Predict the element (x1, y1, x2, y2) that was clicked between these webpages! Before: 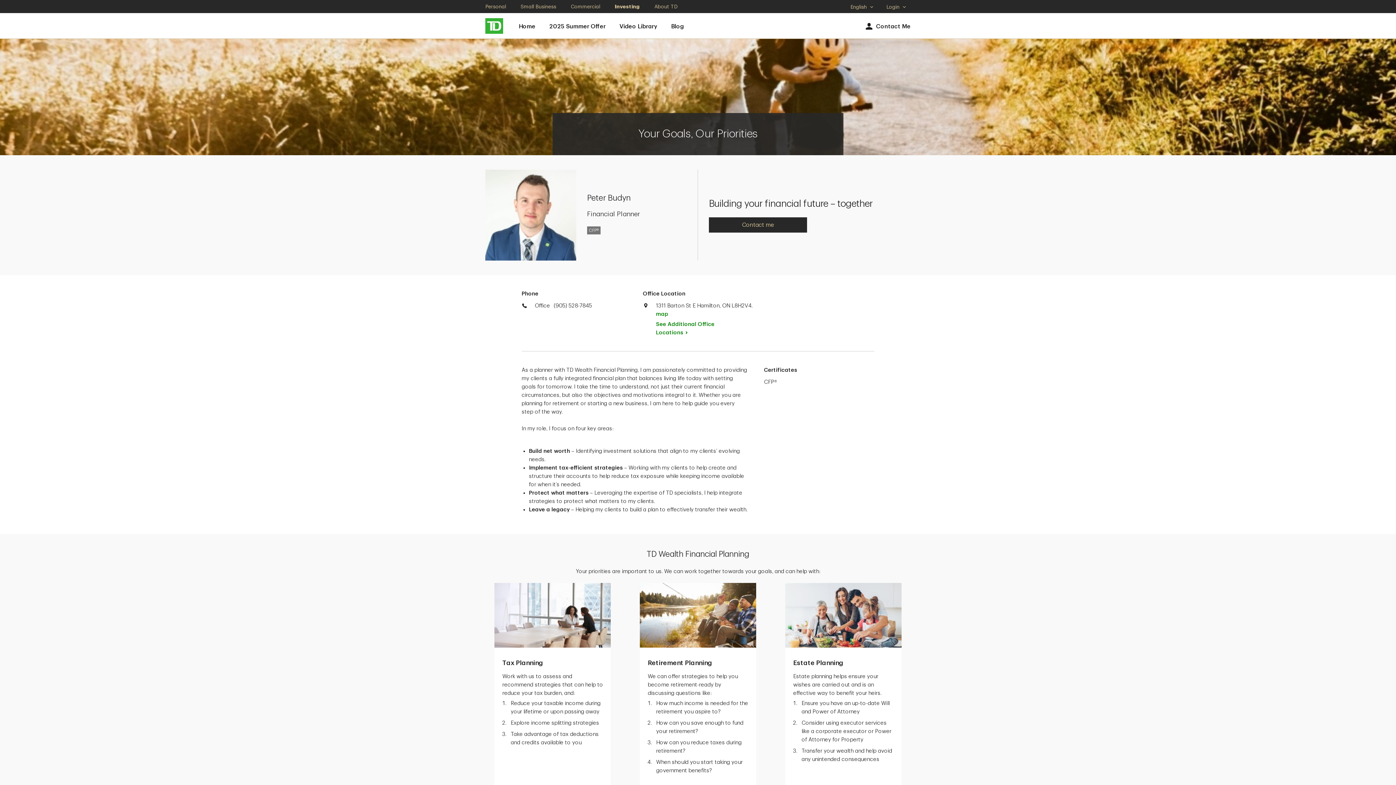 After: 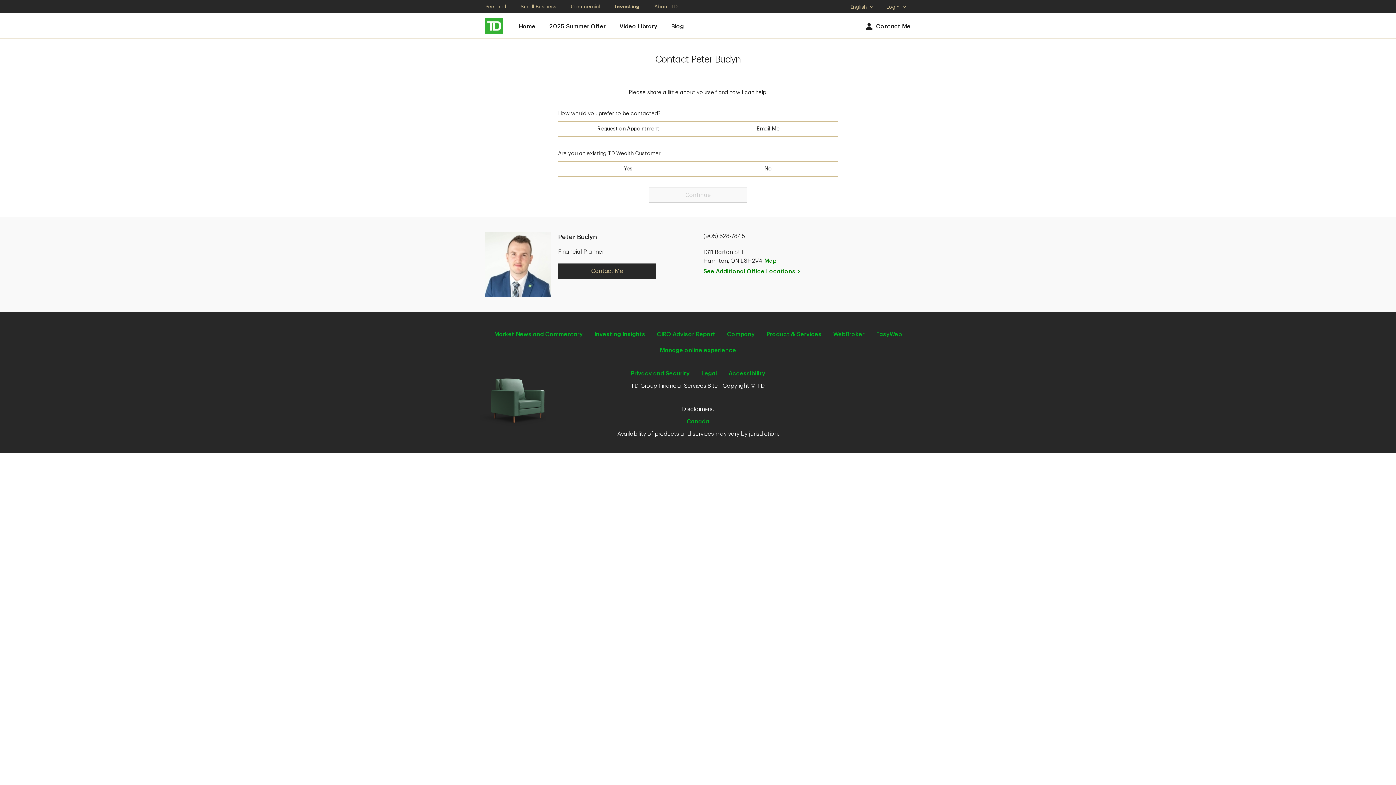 Action: label: Contact me bbox: (709, 217, 807, 232)